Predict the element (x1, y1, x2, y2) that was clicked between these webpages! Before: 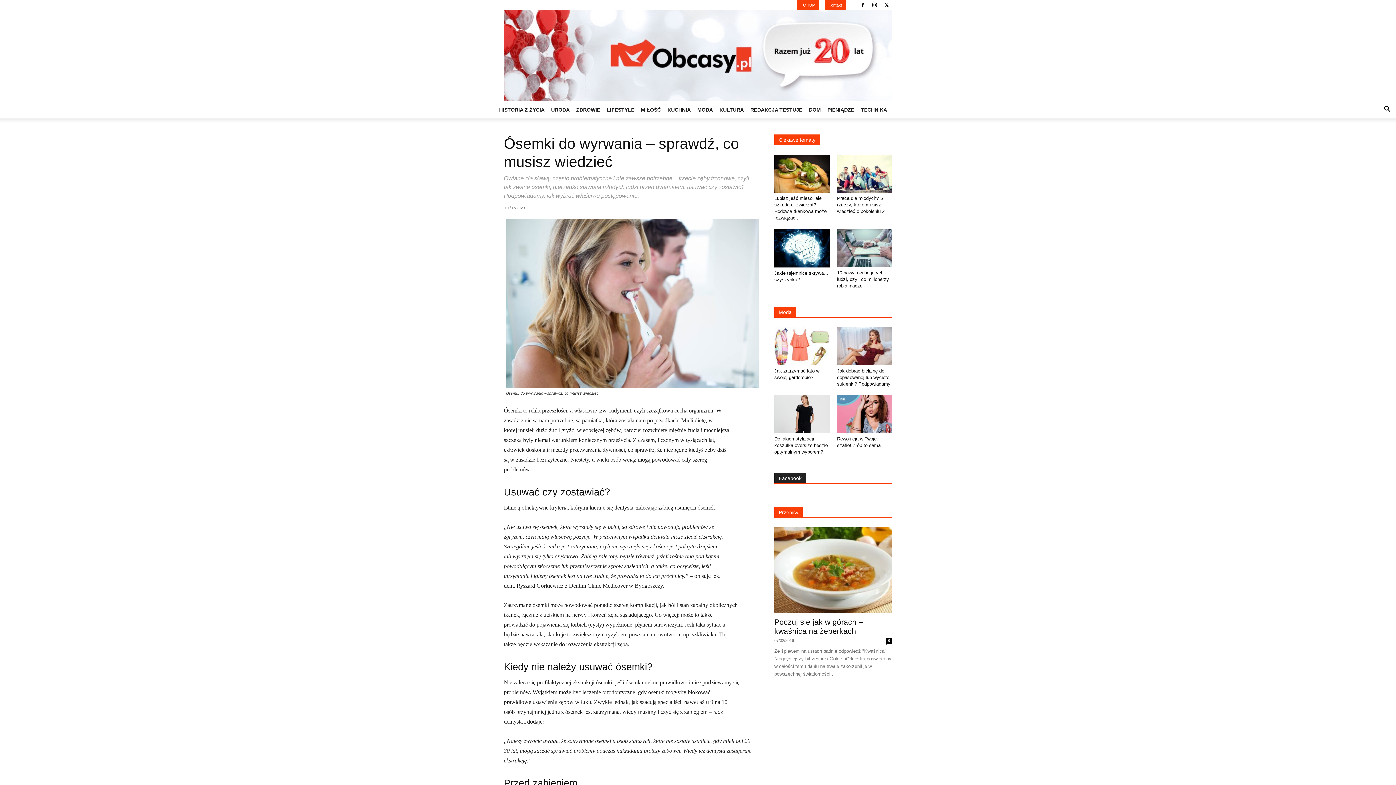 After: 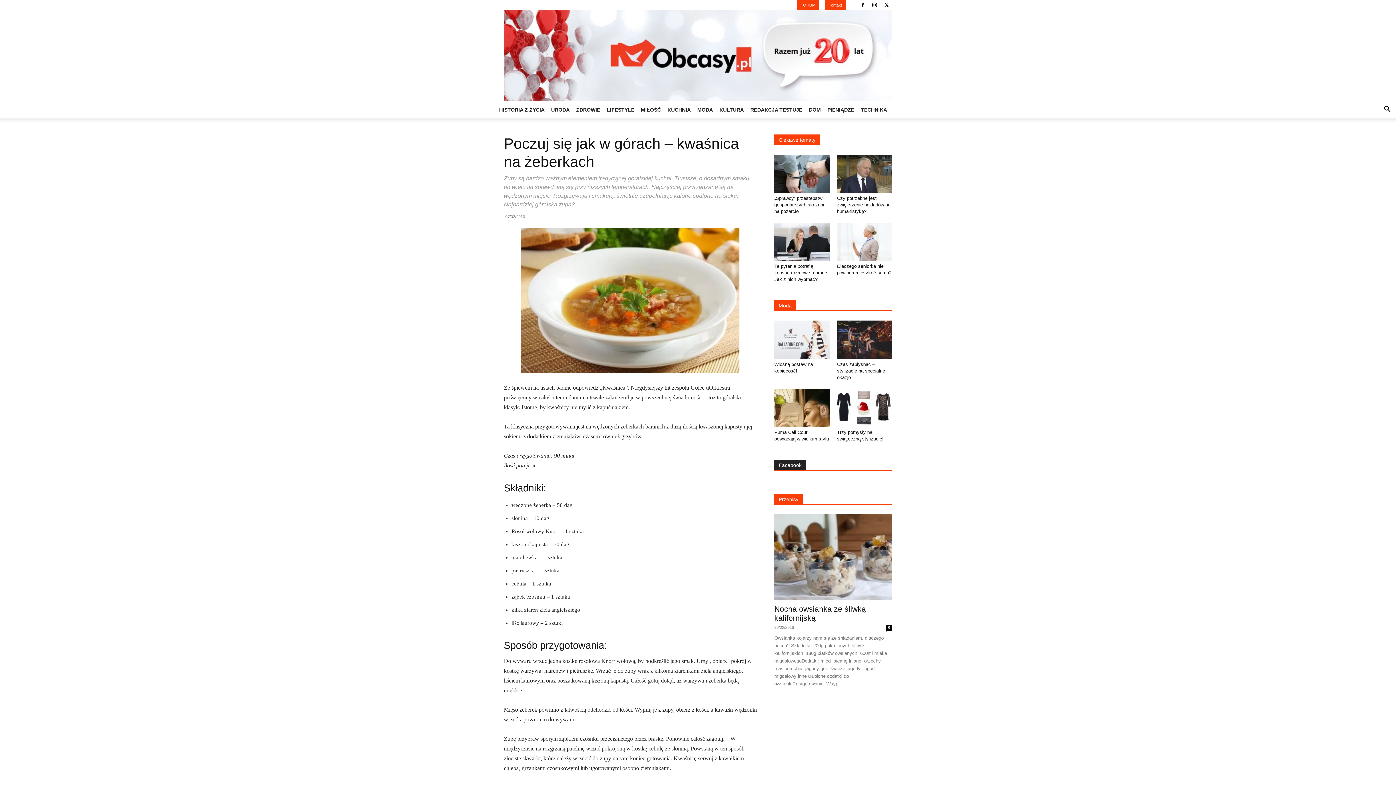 Action: label: 0 bbox: (886, 638, 892, 644)